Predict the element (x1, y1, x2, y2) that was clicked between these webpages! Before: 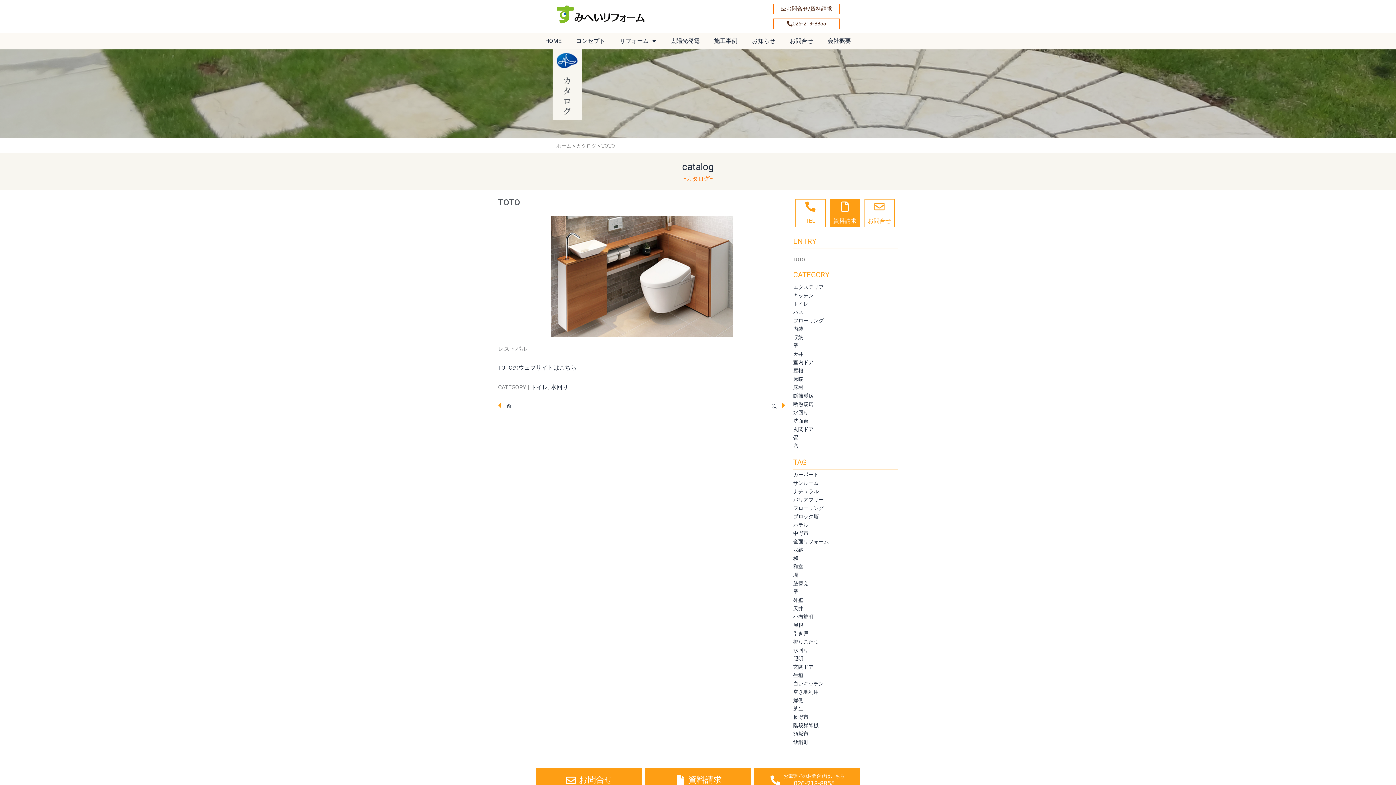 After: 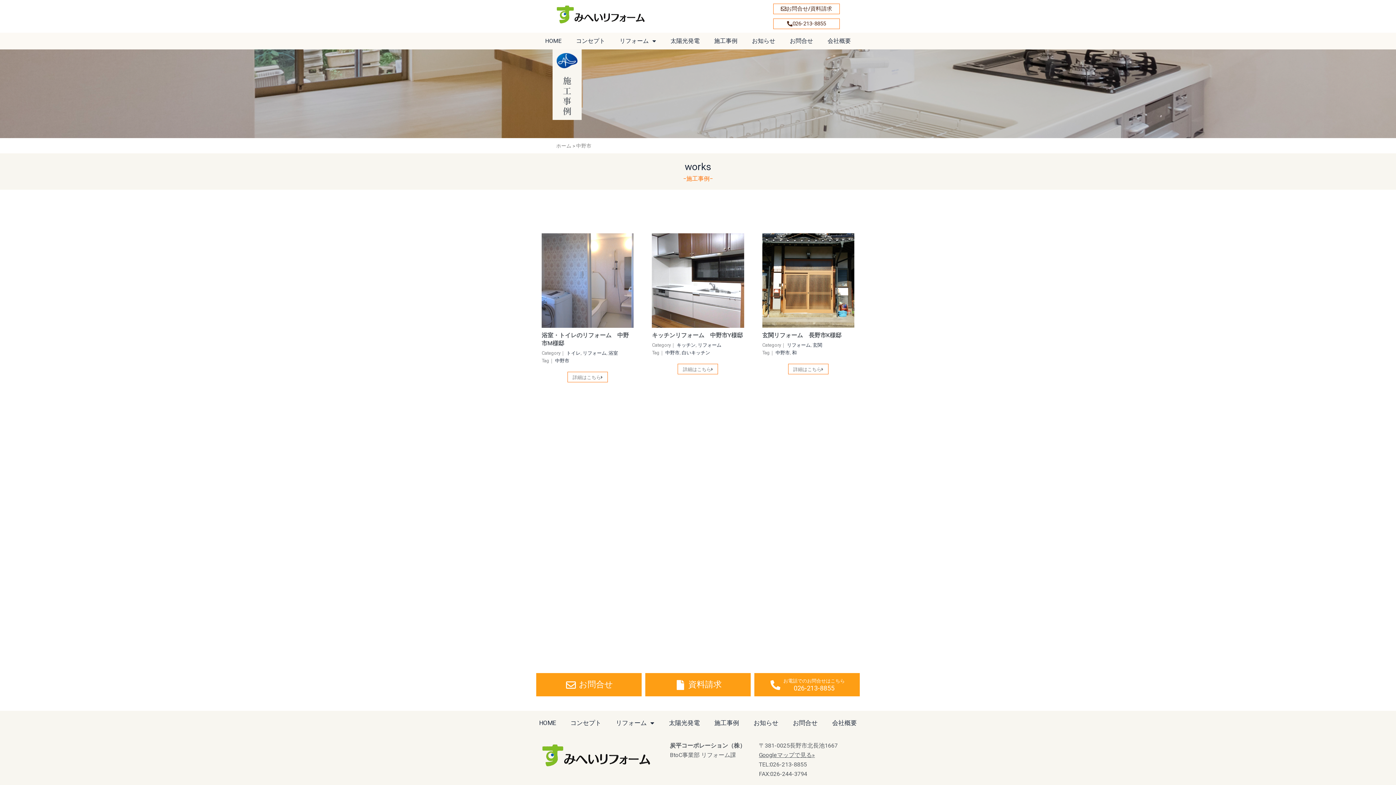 Action: label: 中野市 bbox: (793, 530, 808, 536)